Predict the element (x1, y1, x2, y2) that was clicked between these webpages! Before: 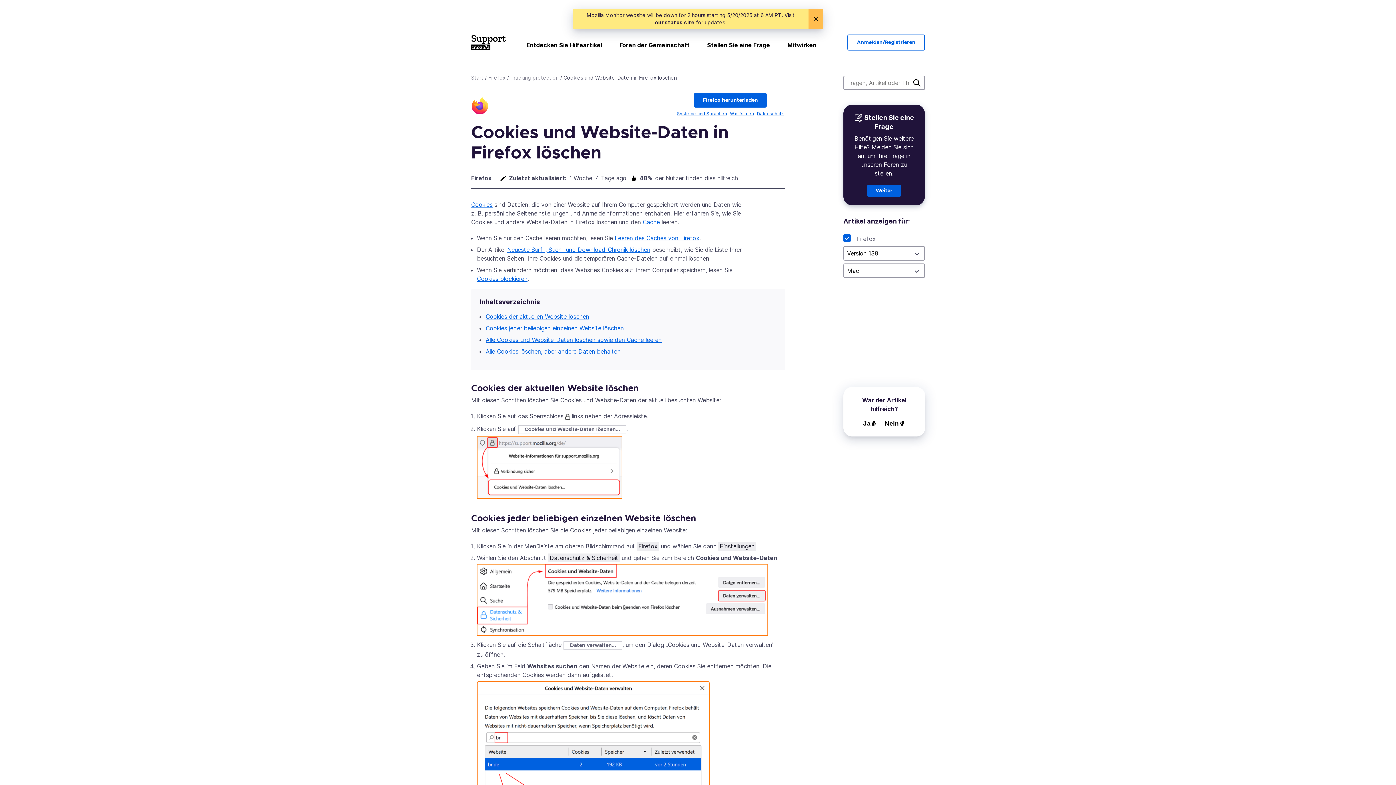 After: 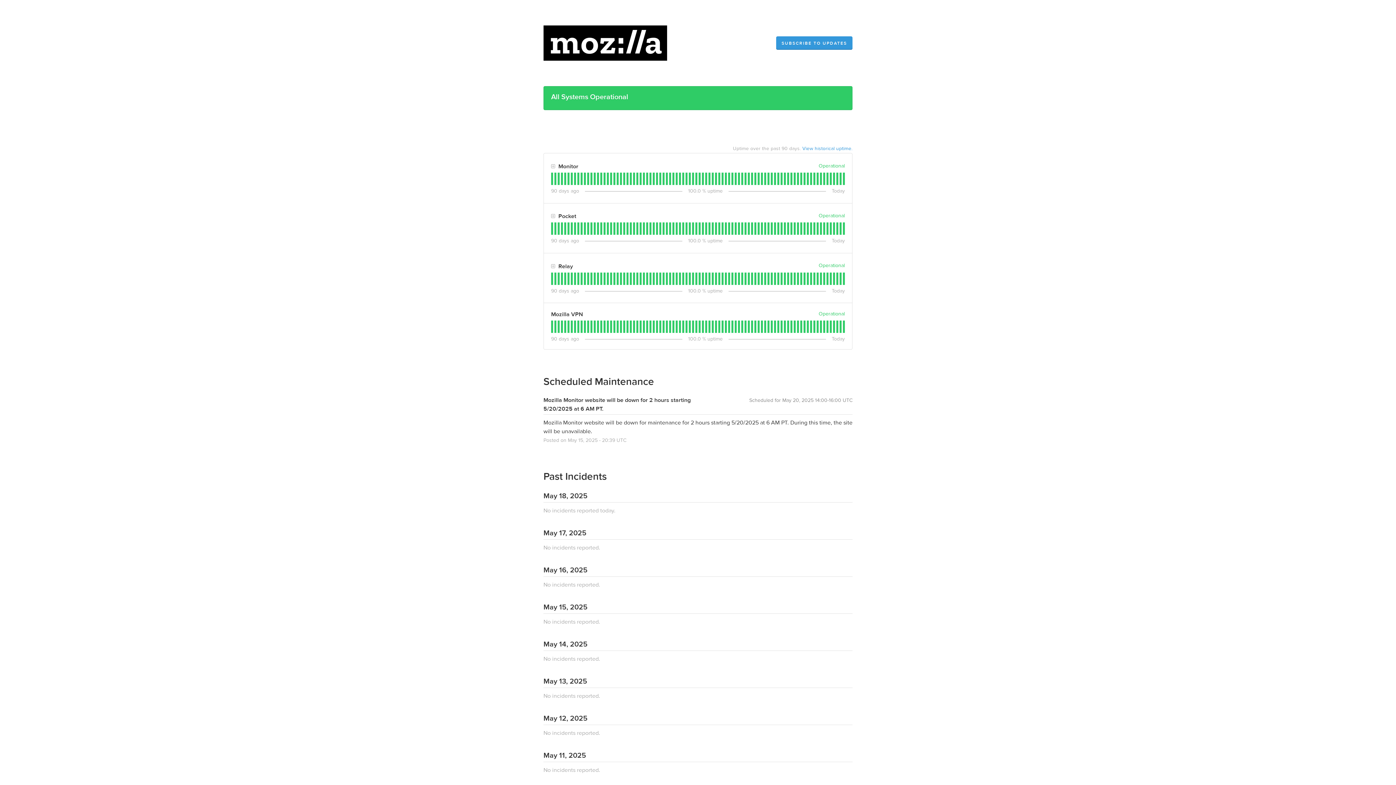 Action: label: our status site bbox: (655, 18, 694, 26)